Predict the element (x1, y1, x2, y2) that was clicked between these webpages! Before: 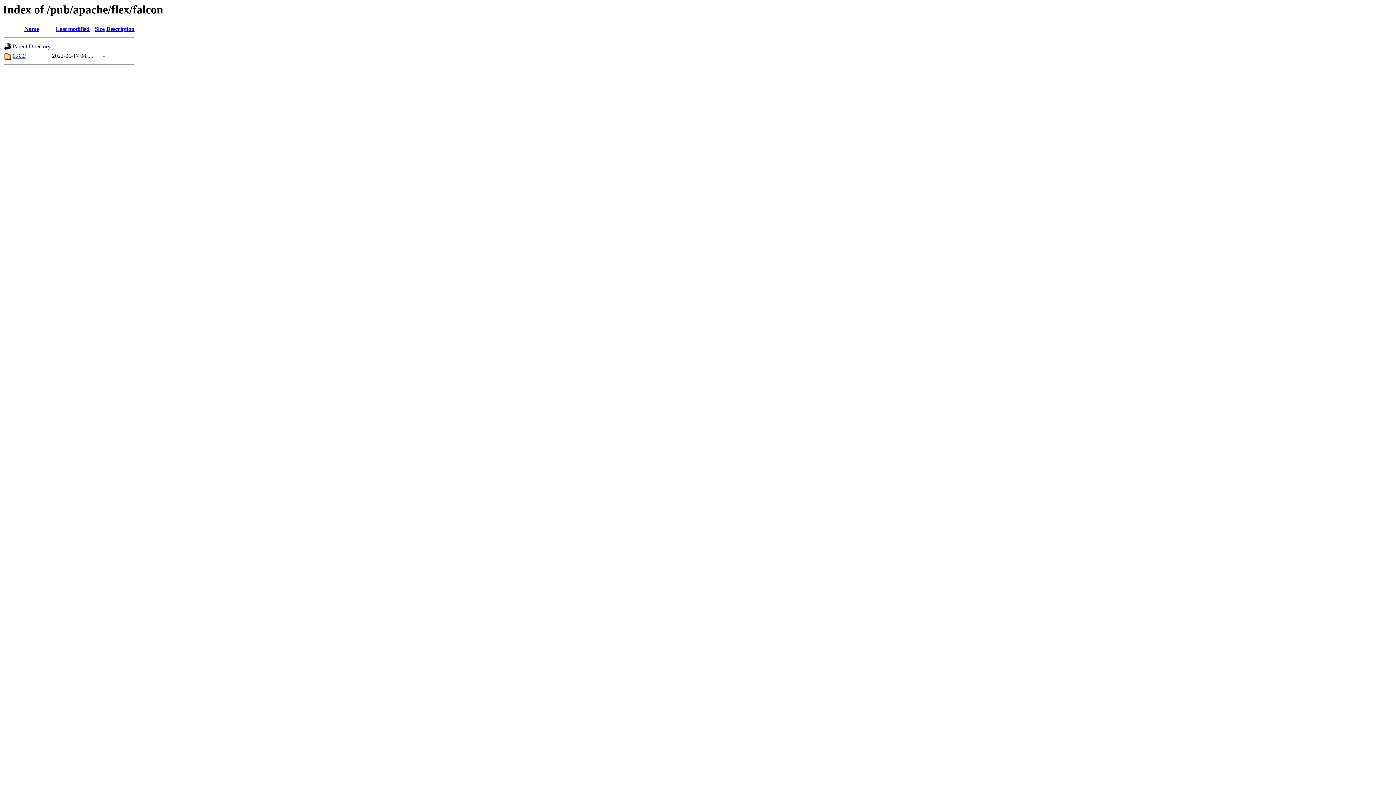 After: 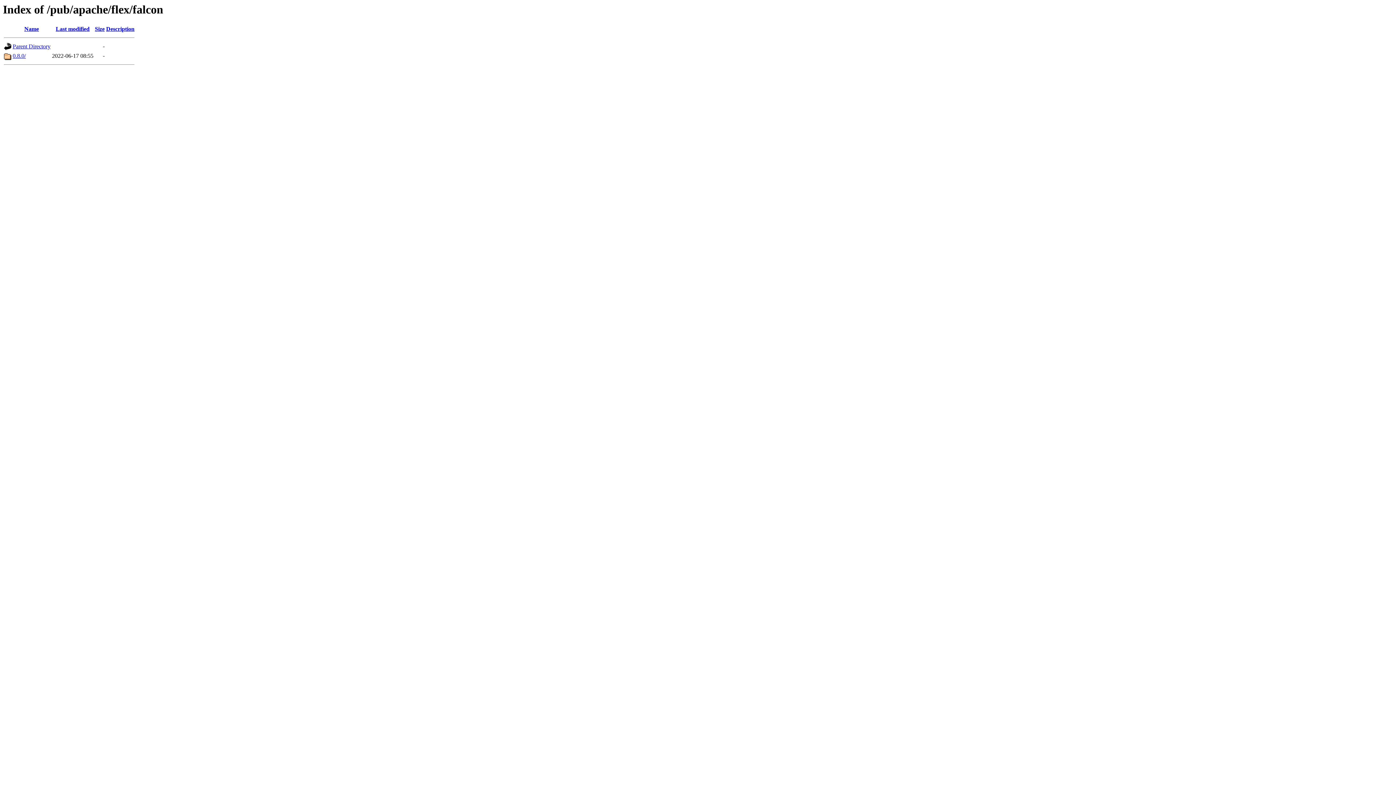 Action: label: Size bbox: (94, 25, 104, 32)